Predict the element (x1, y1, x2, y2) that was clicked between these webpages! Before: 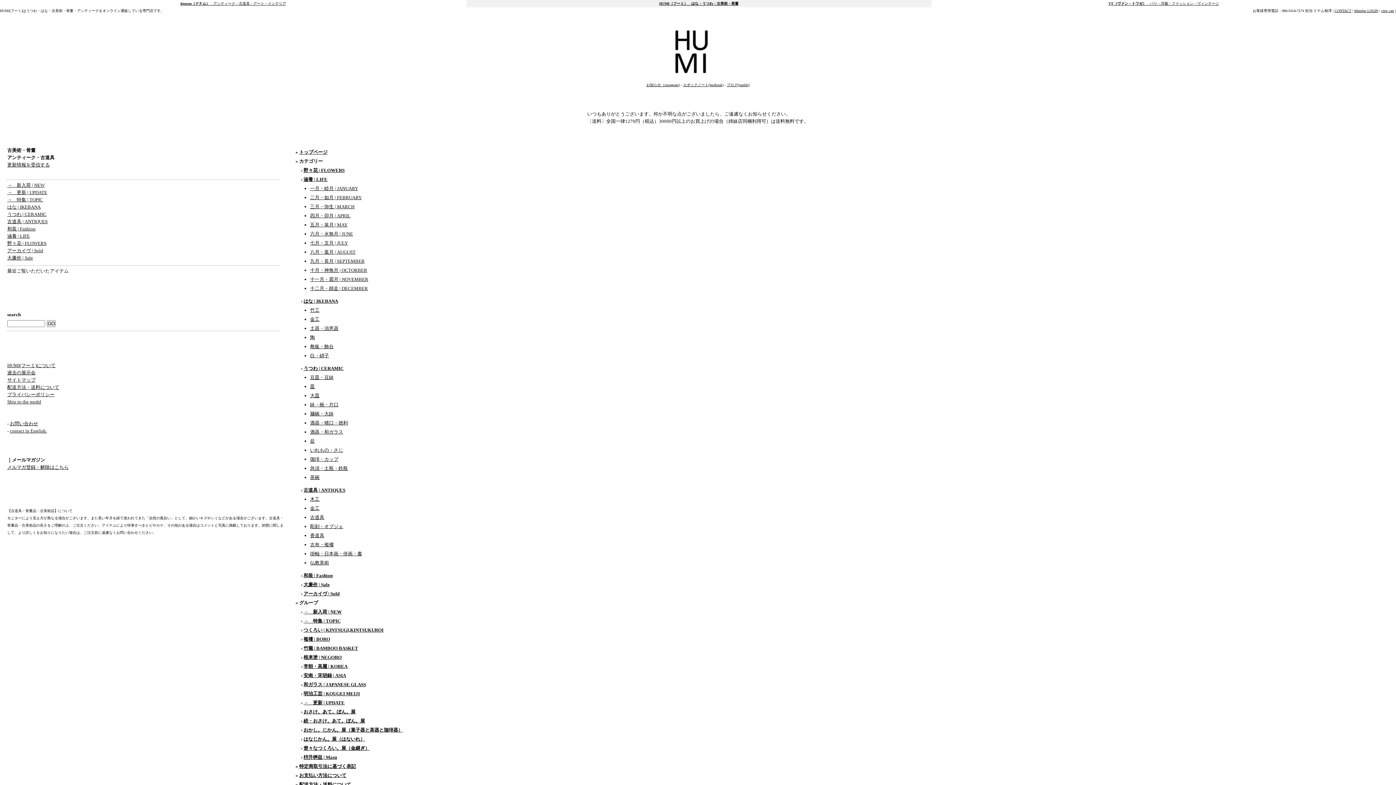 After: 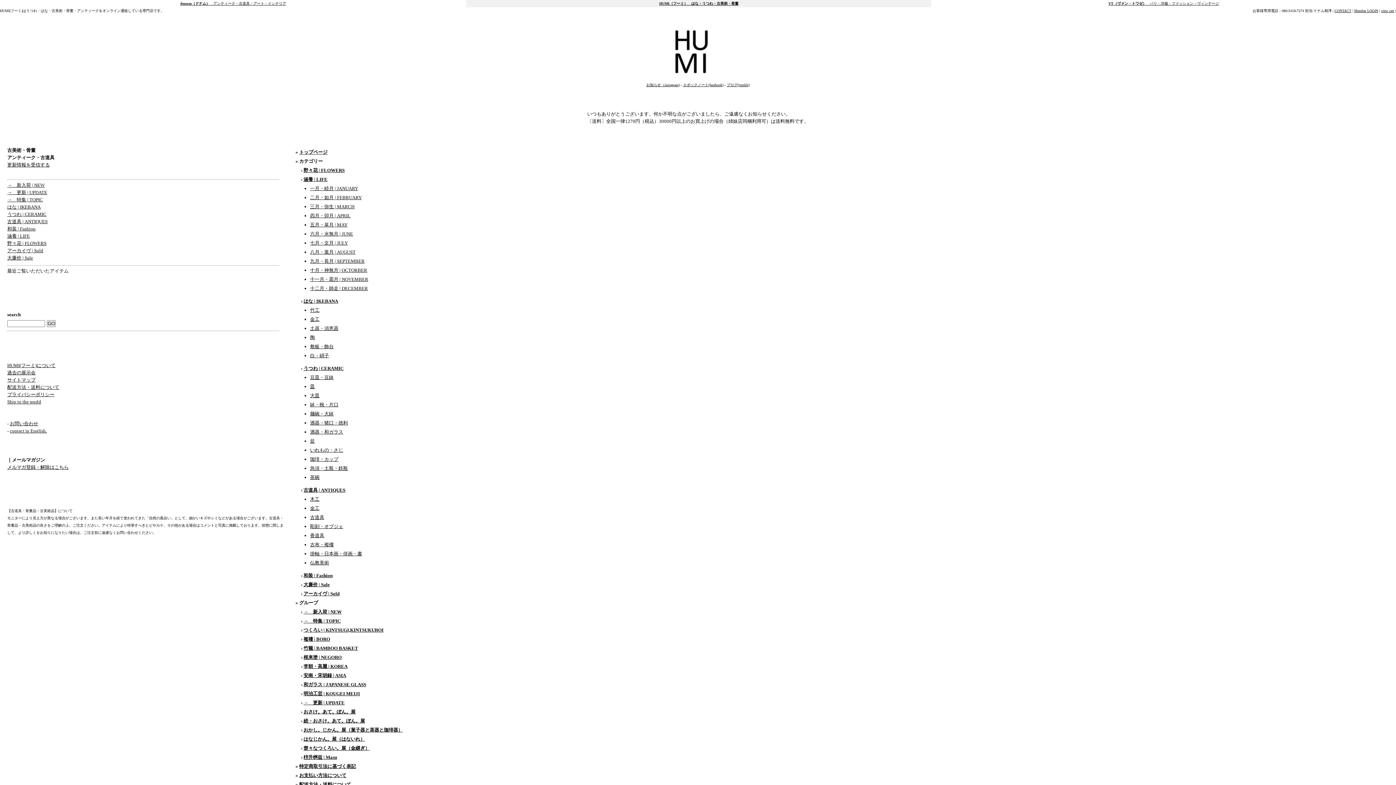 Action: label: サイトマップ bbox: (7, 377, 35, 382)